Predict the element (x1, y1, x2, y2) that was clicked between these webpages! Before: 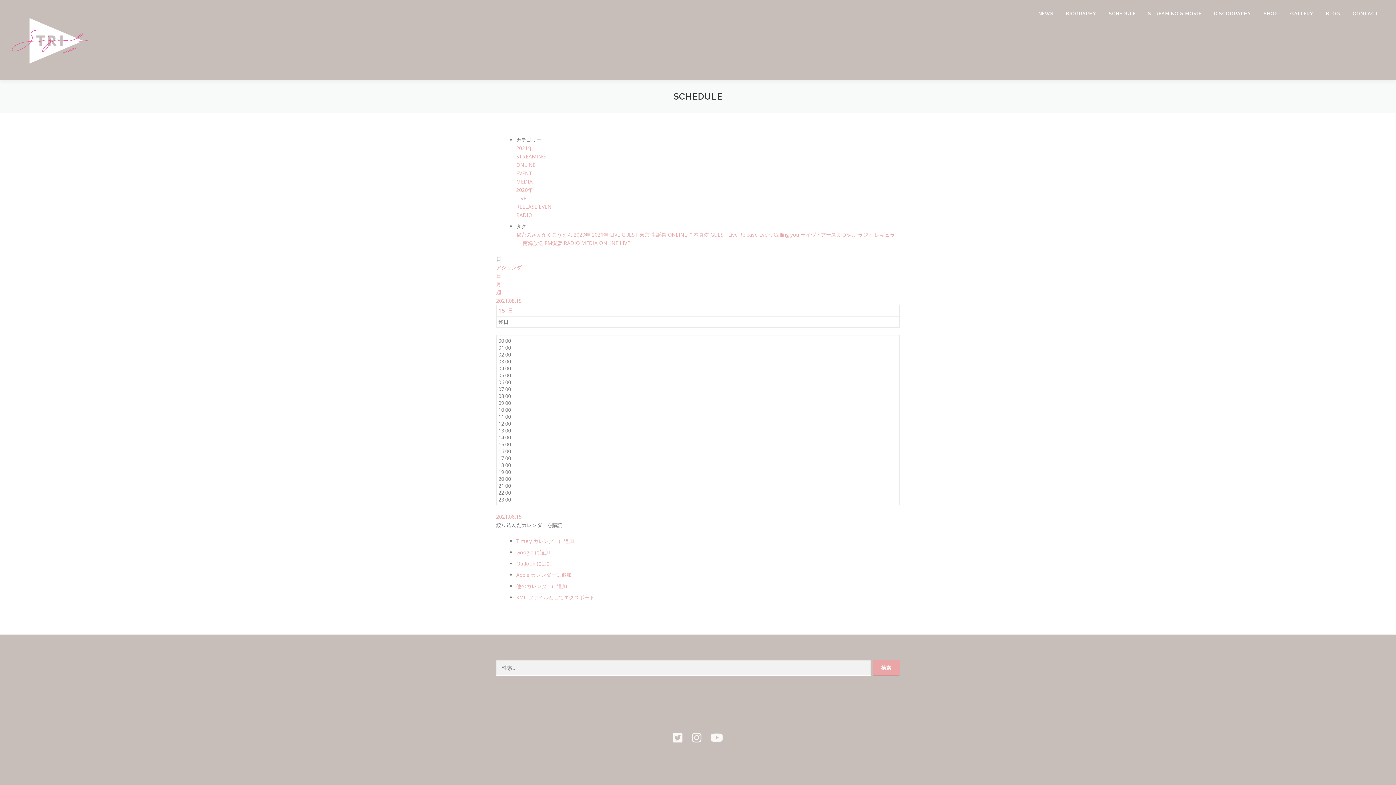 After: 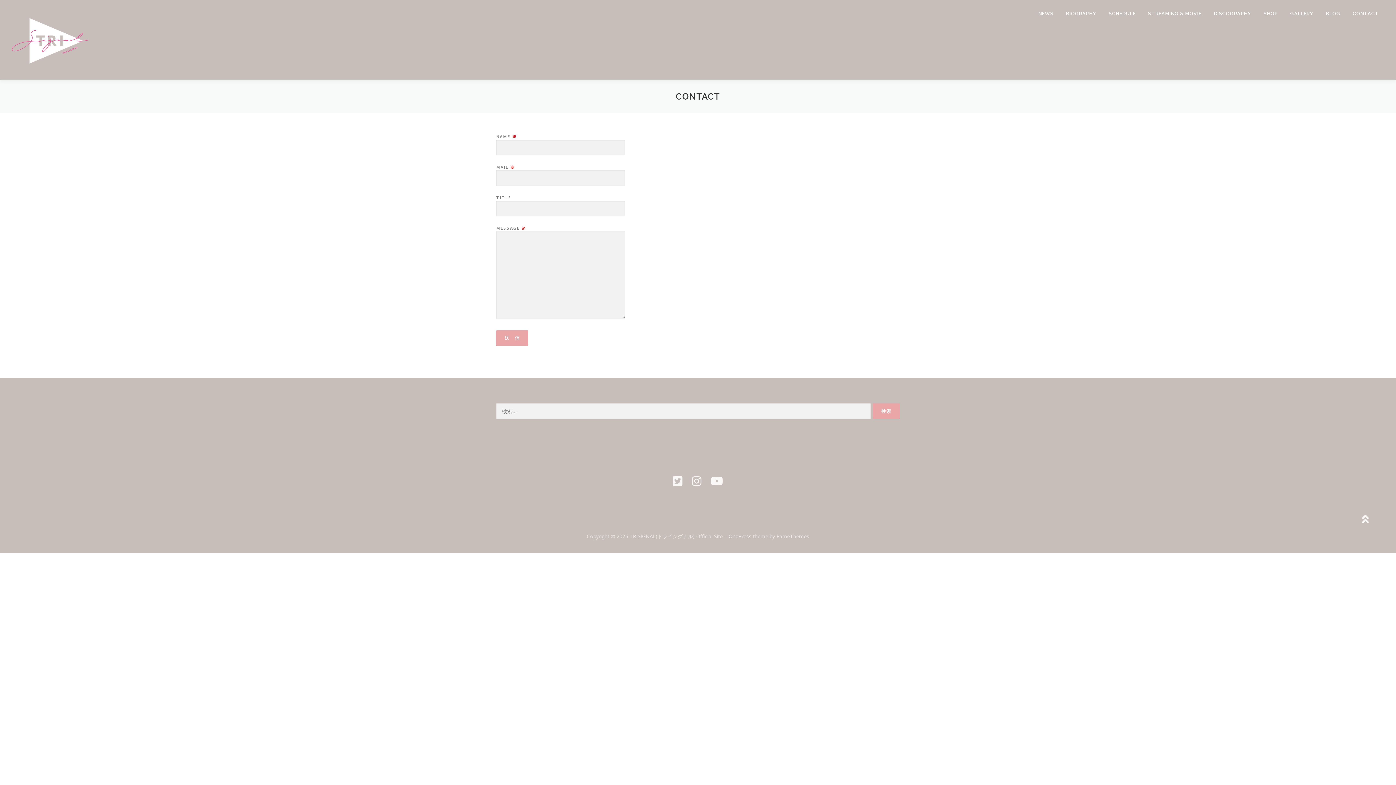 Action: label: CONTACT bbox: (1346, 0, 1385, 27)